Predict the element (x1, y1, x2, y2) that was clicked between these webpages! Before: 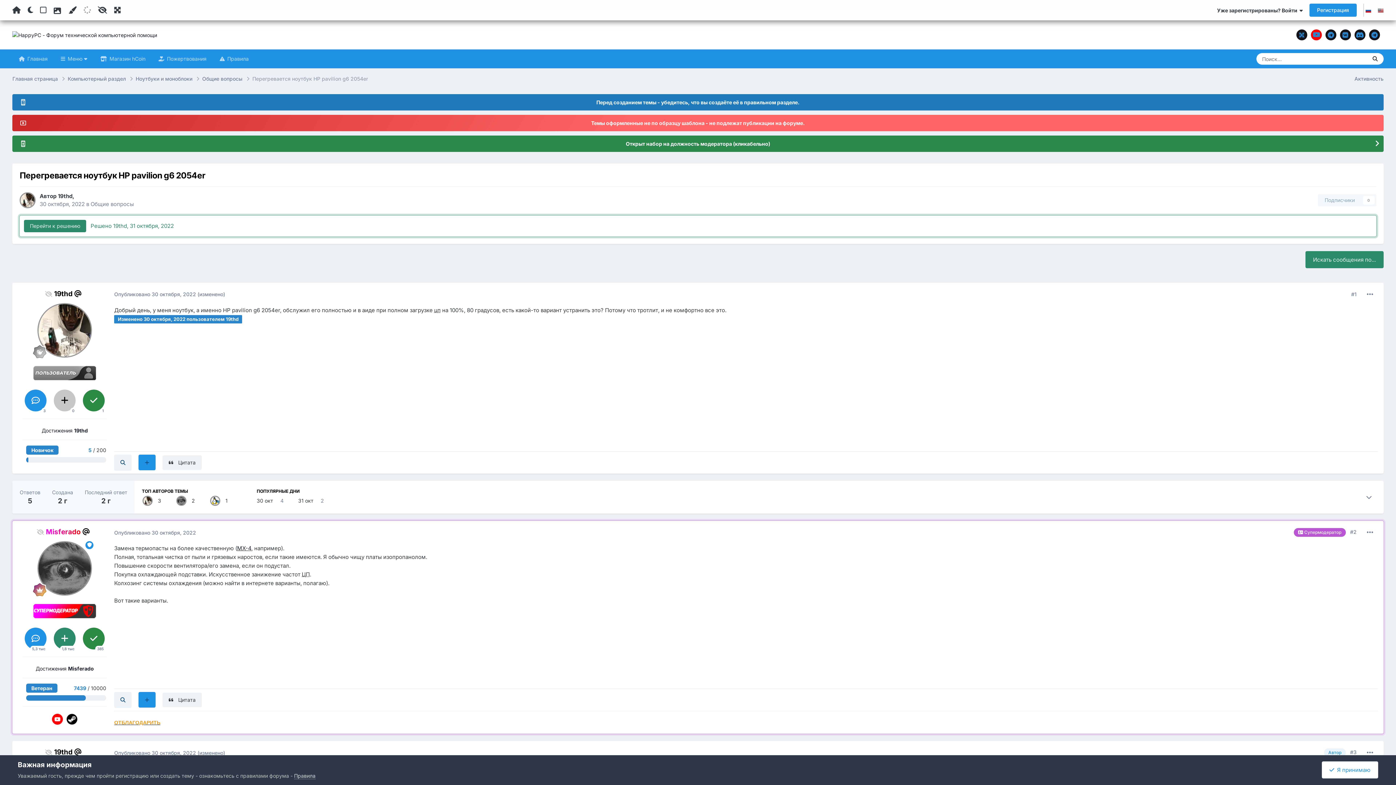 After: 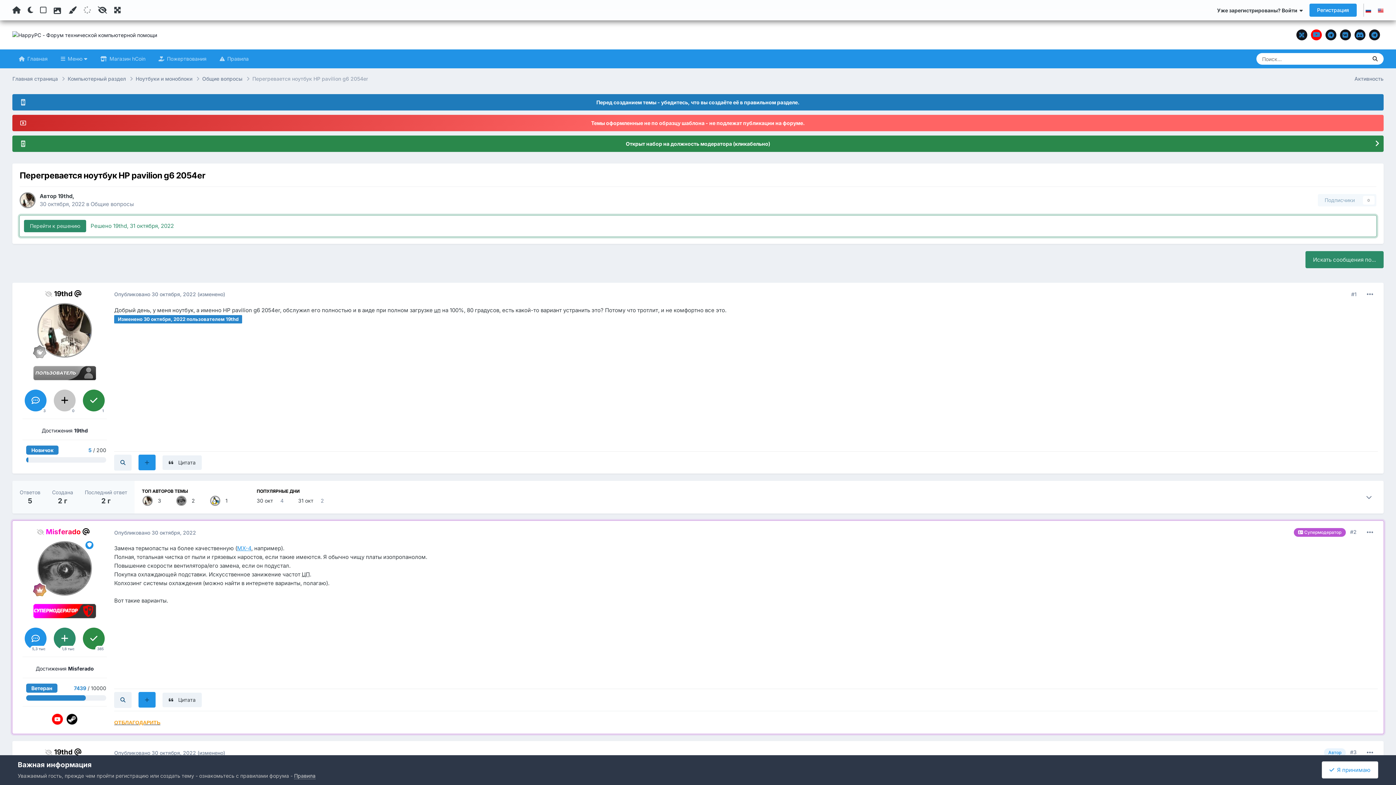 Action: bbox: (237, 545, 251, 552) label: MX-4